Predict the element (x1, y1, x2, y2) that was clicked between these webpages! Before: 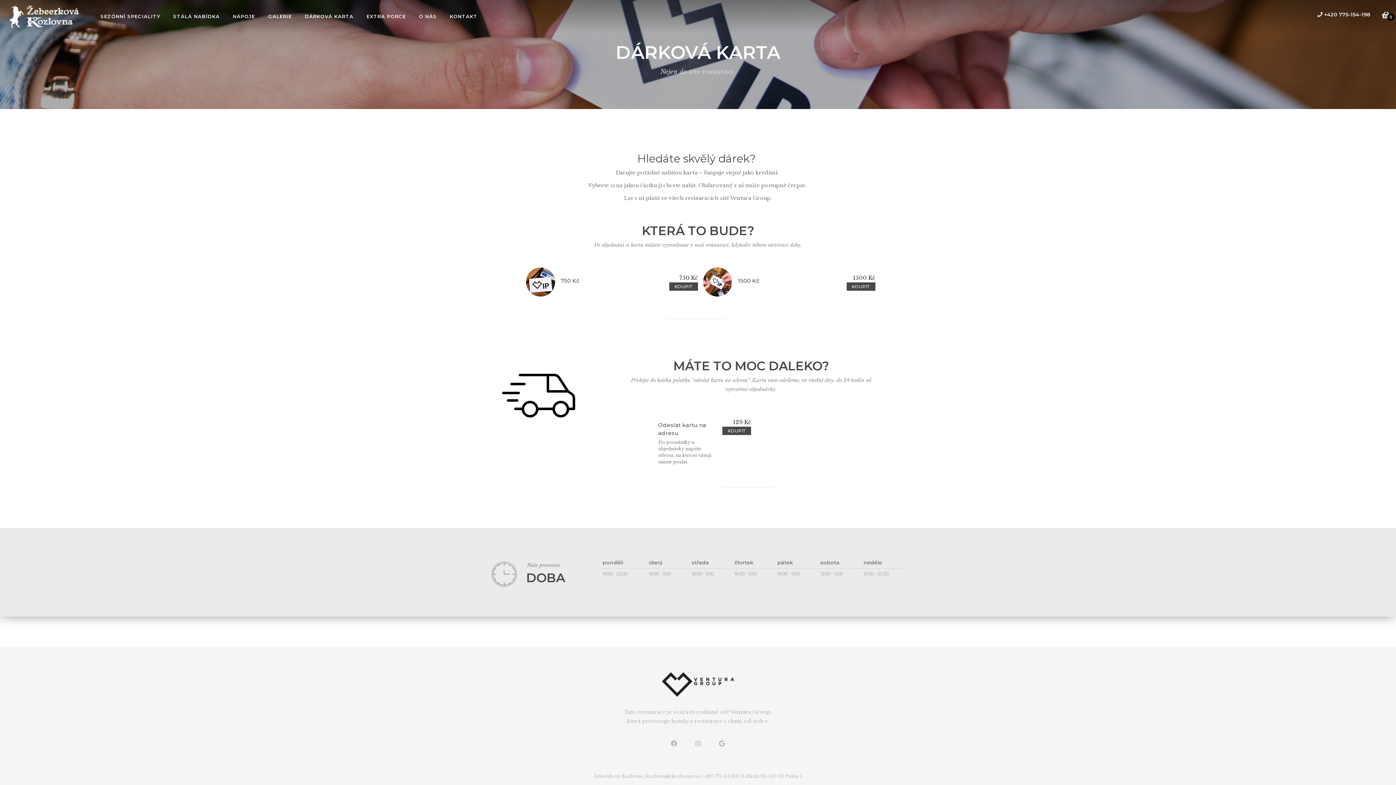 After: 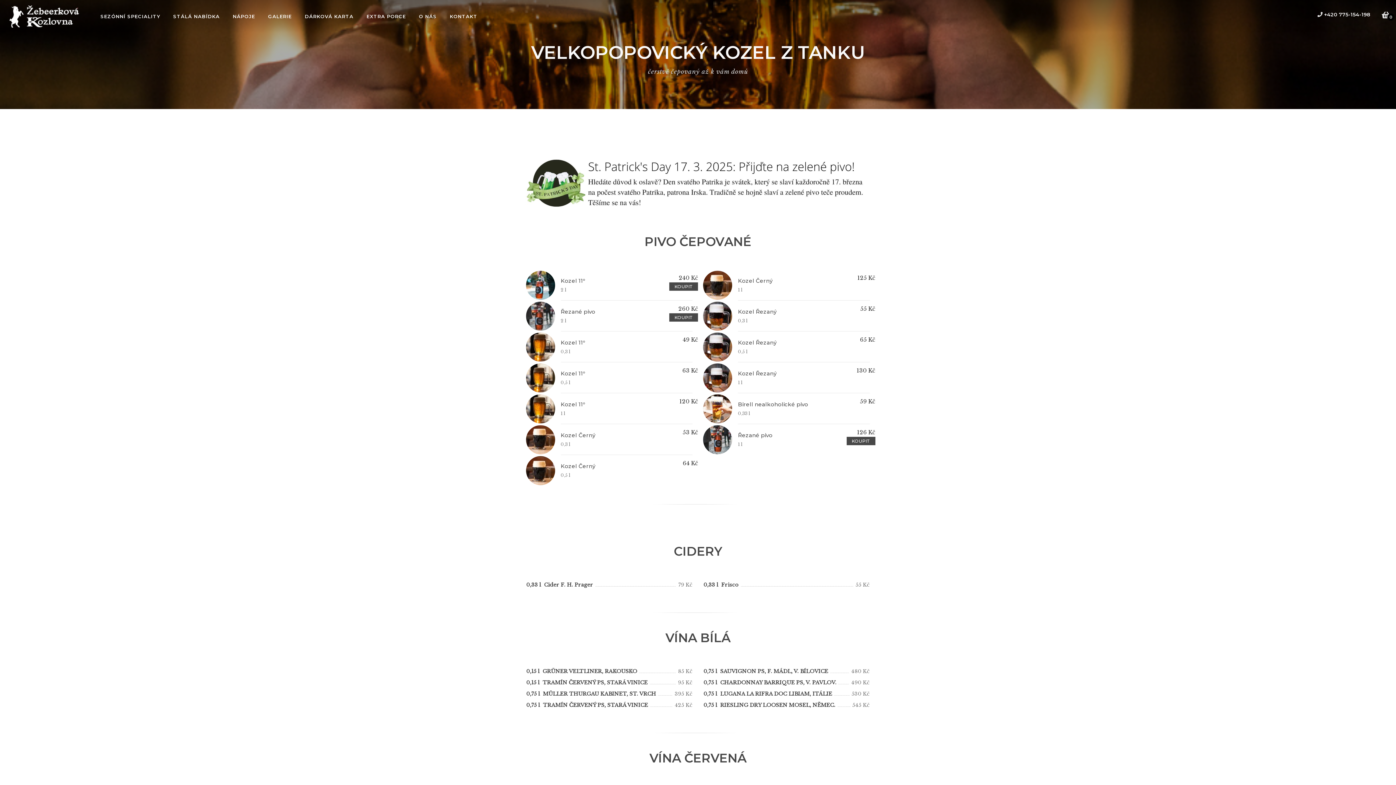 Action: label: NÁPOJE bbox: (226, 0, 261, 33)